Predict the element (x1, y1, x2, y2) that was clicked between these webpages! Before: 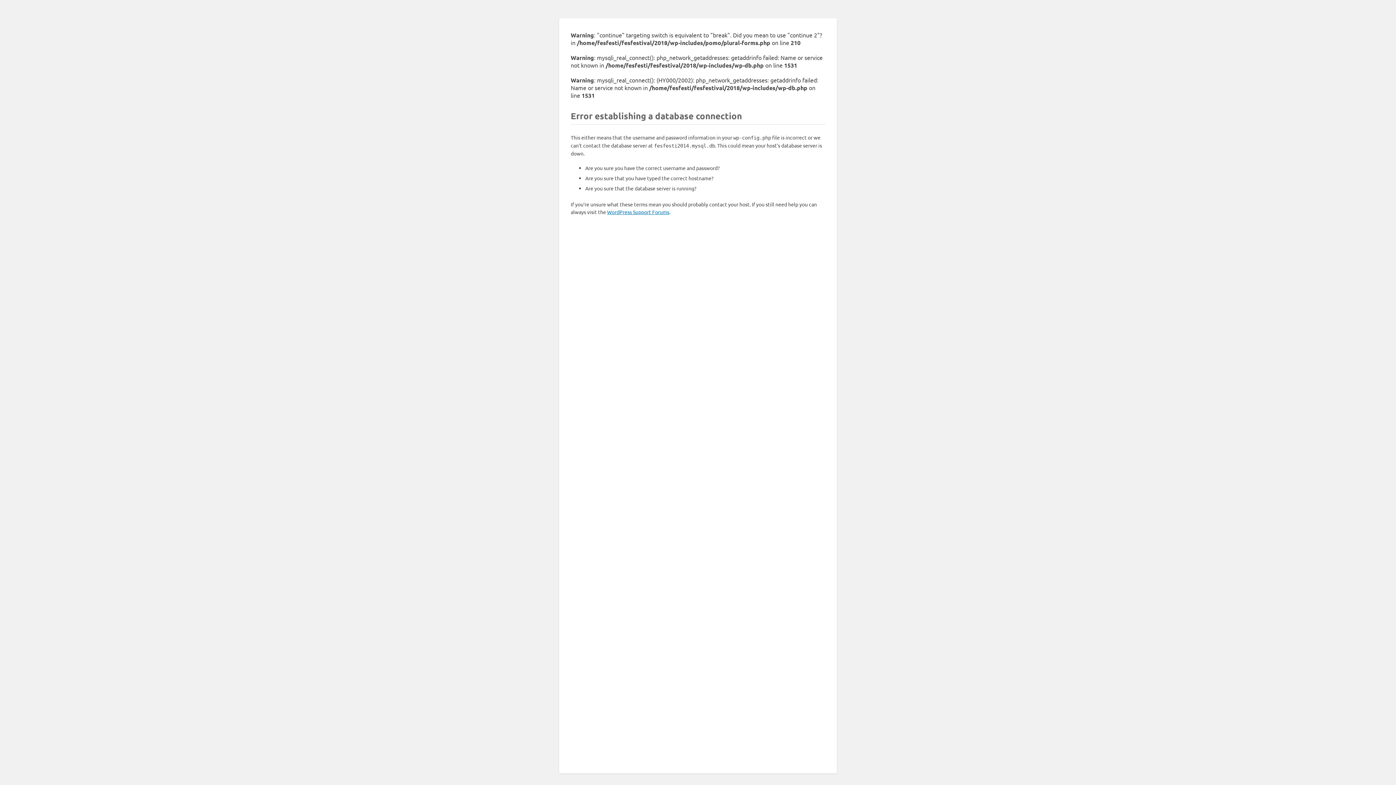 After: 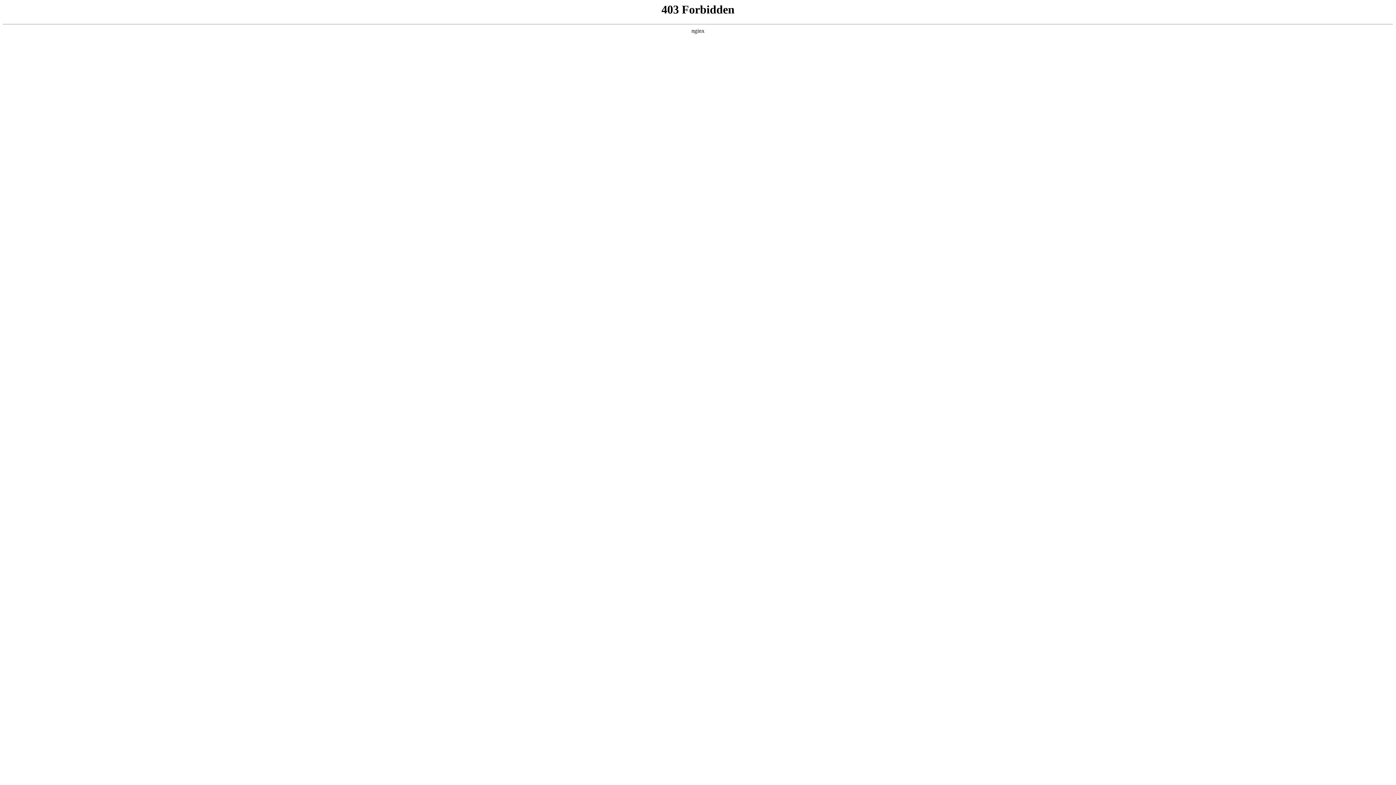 Action: label: WordPress Support Forums bbox: (607, 208, 669, 215)